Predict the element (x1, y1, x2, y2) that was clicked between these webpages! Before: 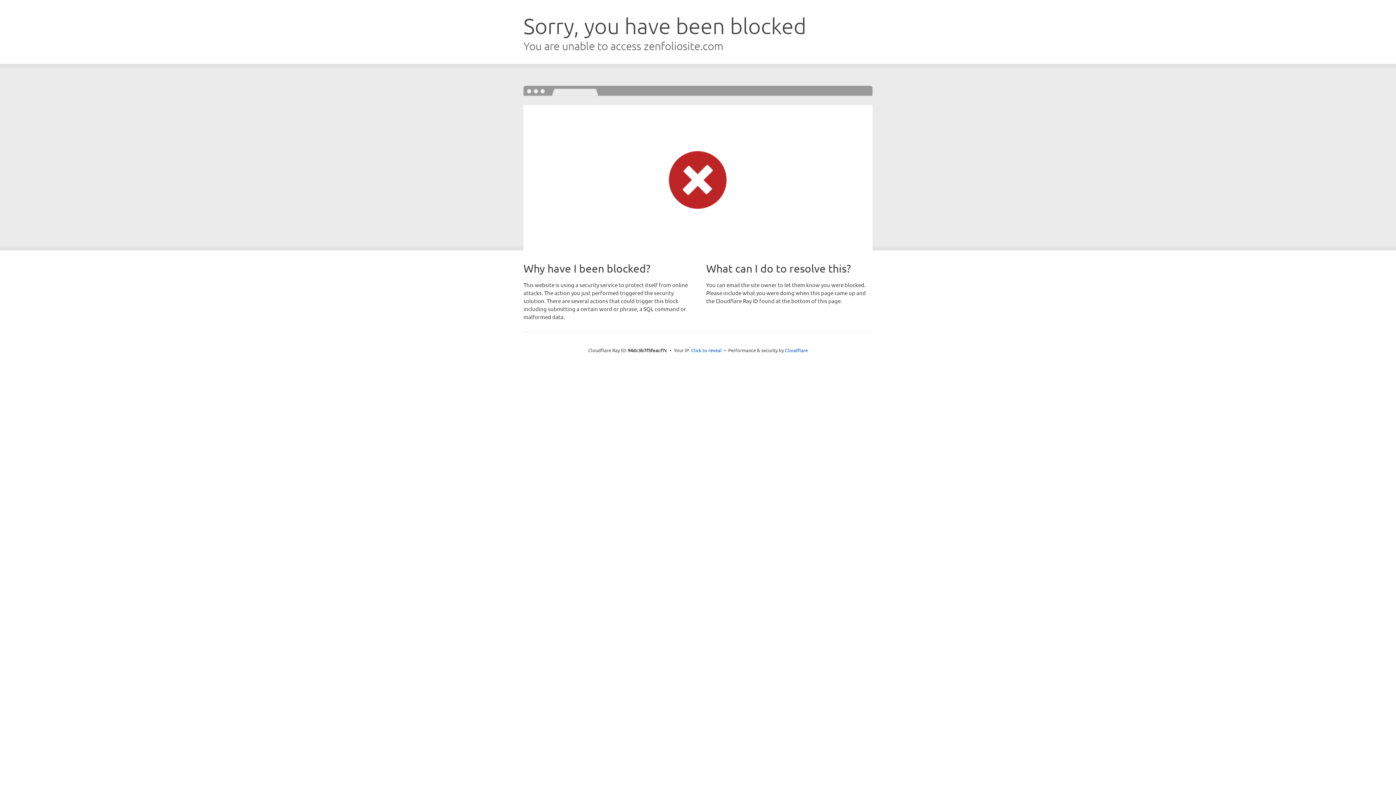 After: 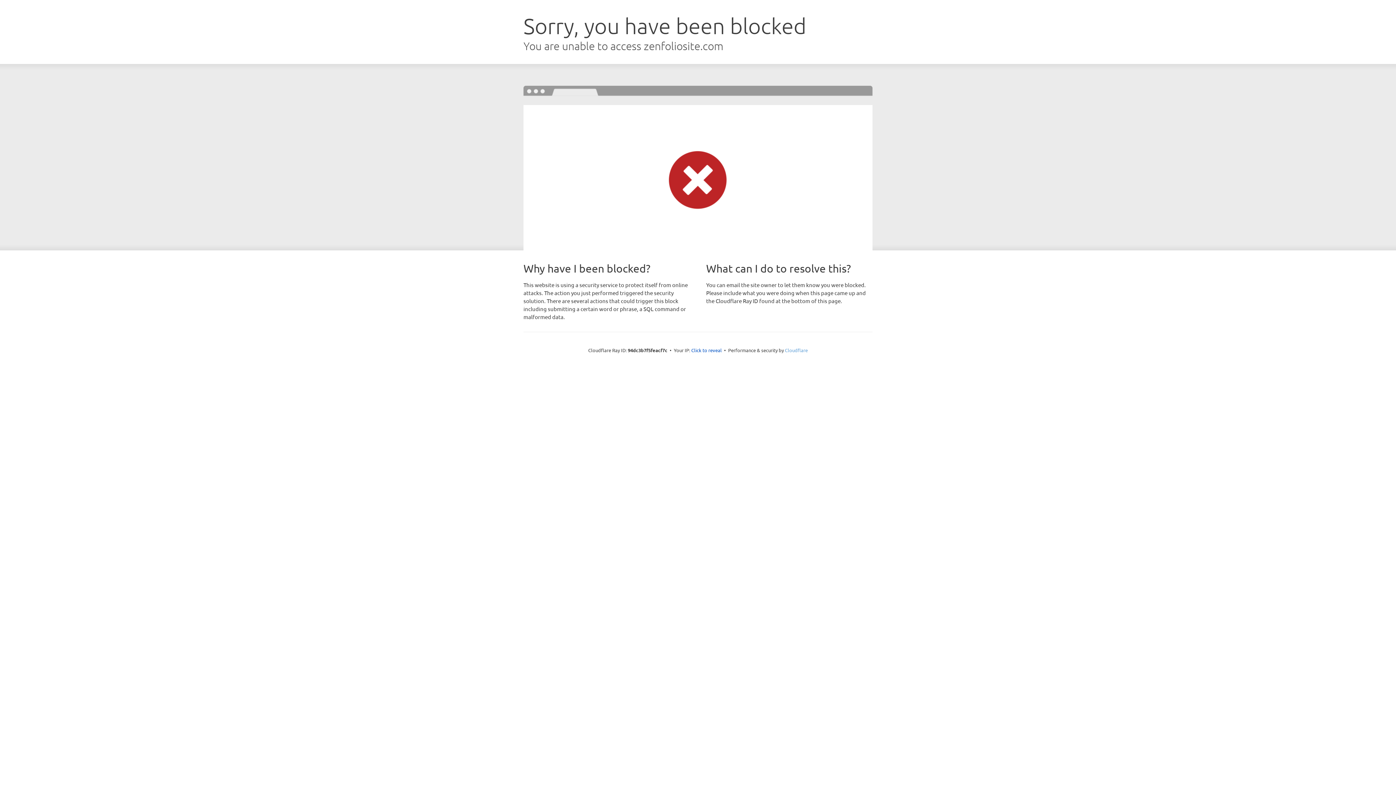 Action: bbox: (785, 347, 808, 353) label: Cloudflare